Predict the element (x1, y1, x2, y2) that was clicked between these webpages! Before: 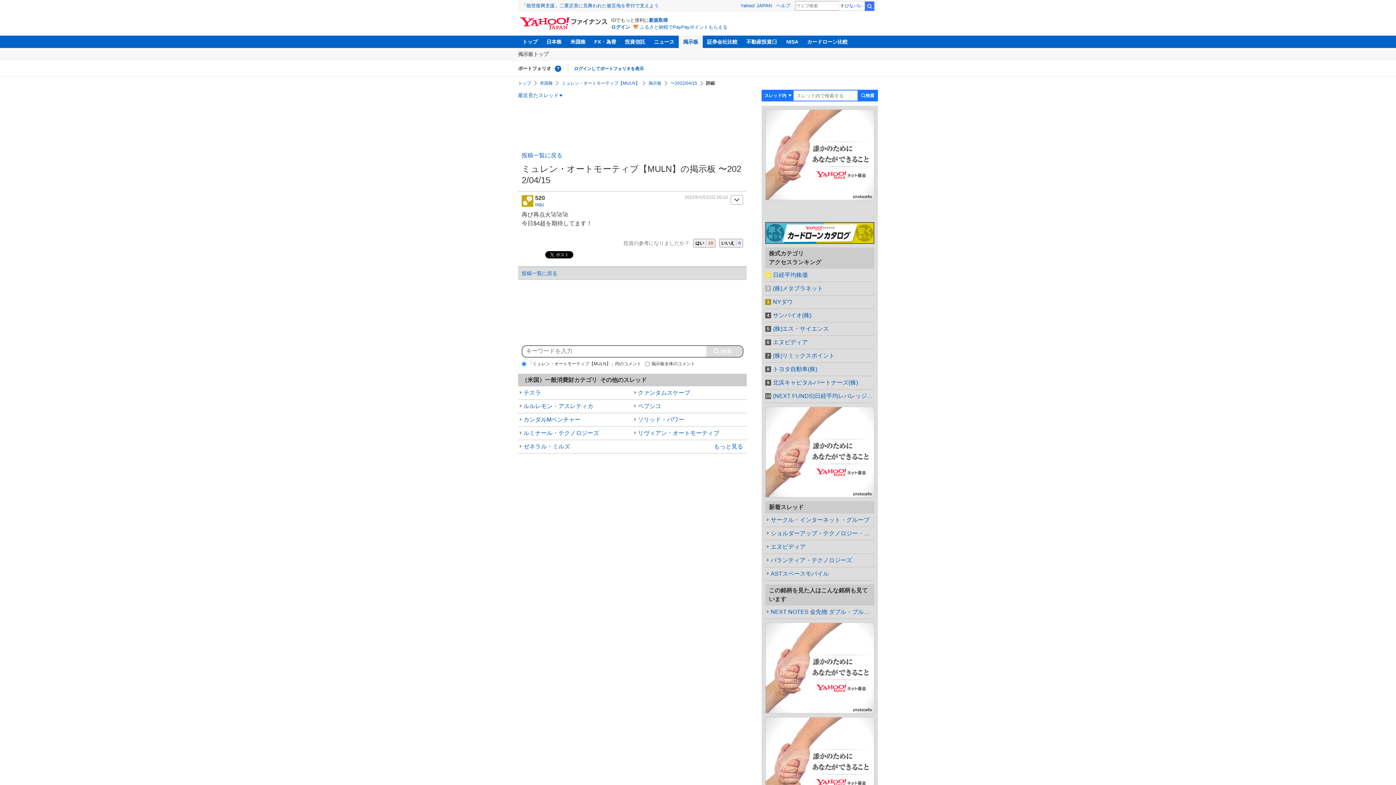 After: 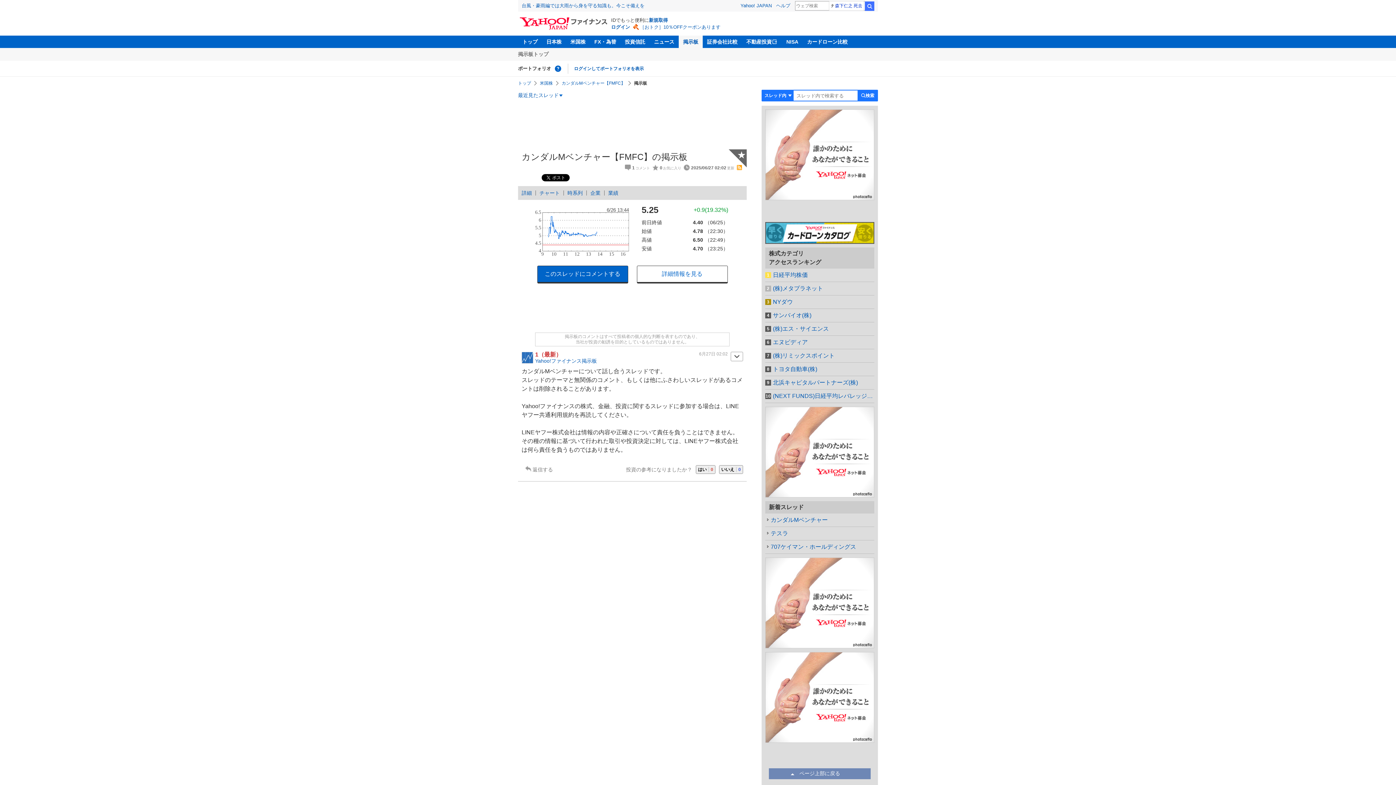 Action: bbox: (518, 413, 632, 426) label: カンダルMベンチャー